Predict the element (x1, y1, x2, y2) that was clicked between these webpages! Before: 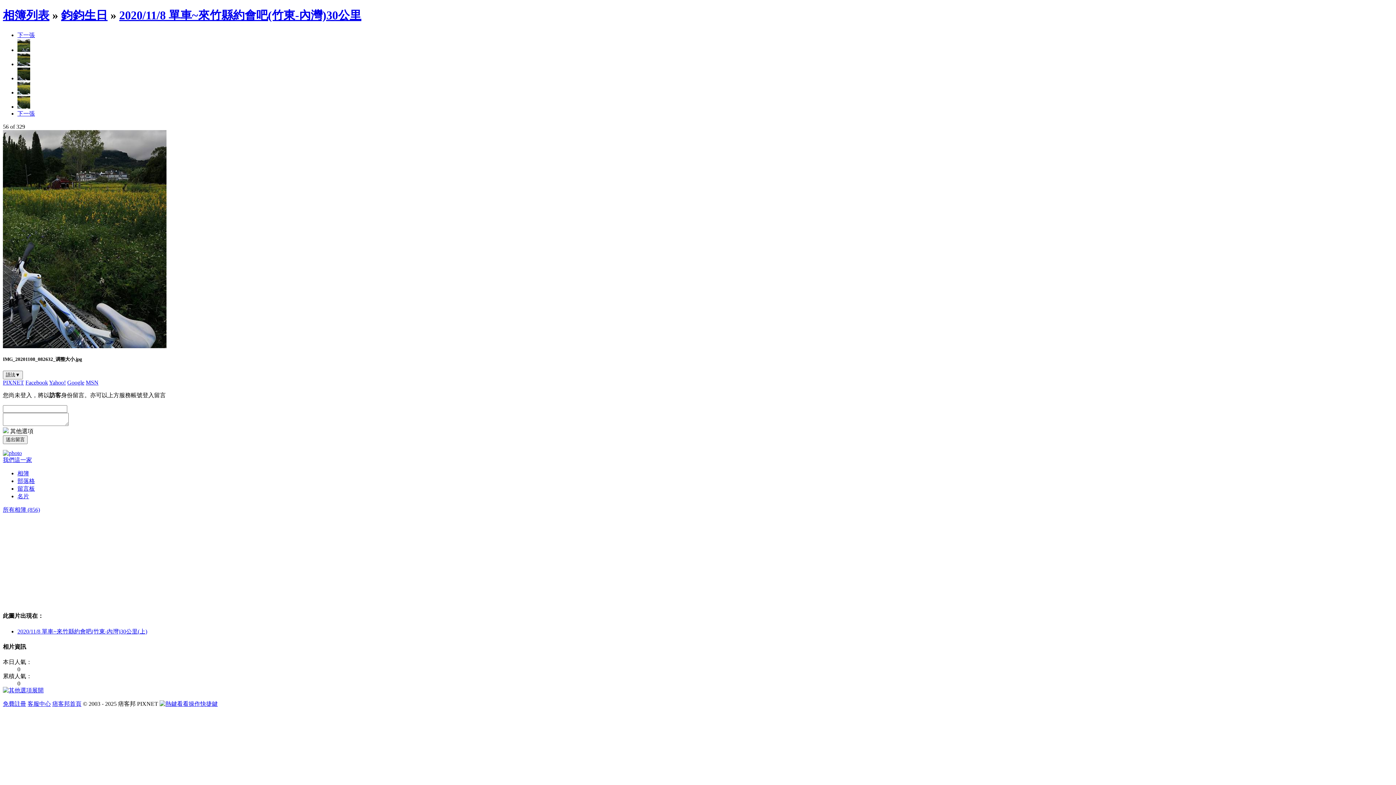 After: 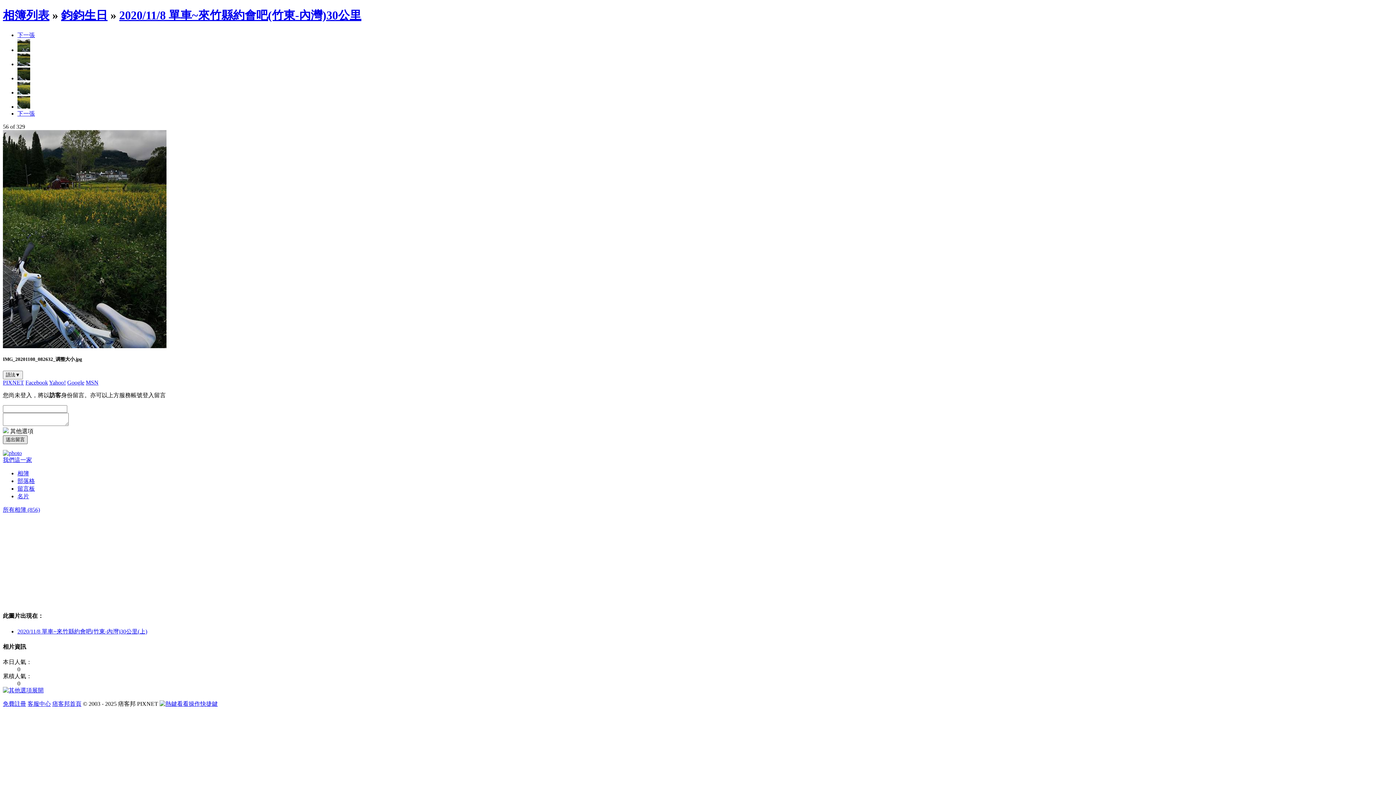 Action: bbox: (2, 435, 27, 444) label: 送出留言